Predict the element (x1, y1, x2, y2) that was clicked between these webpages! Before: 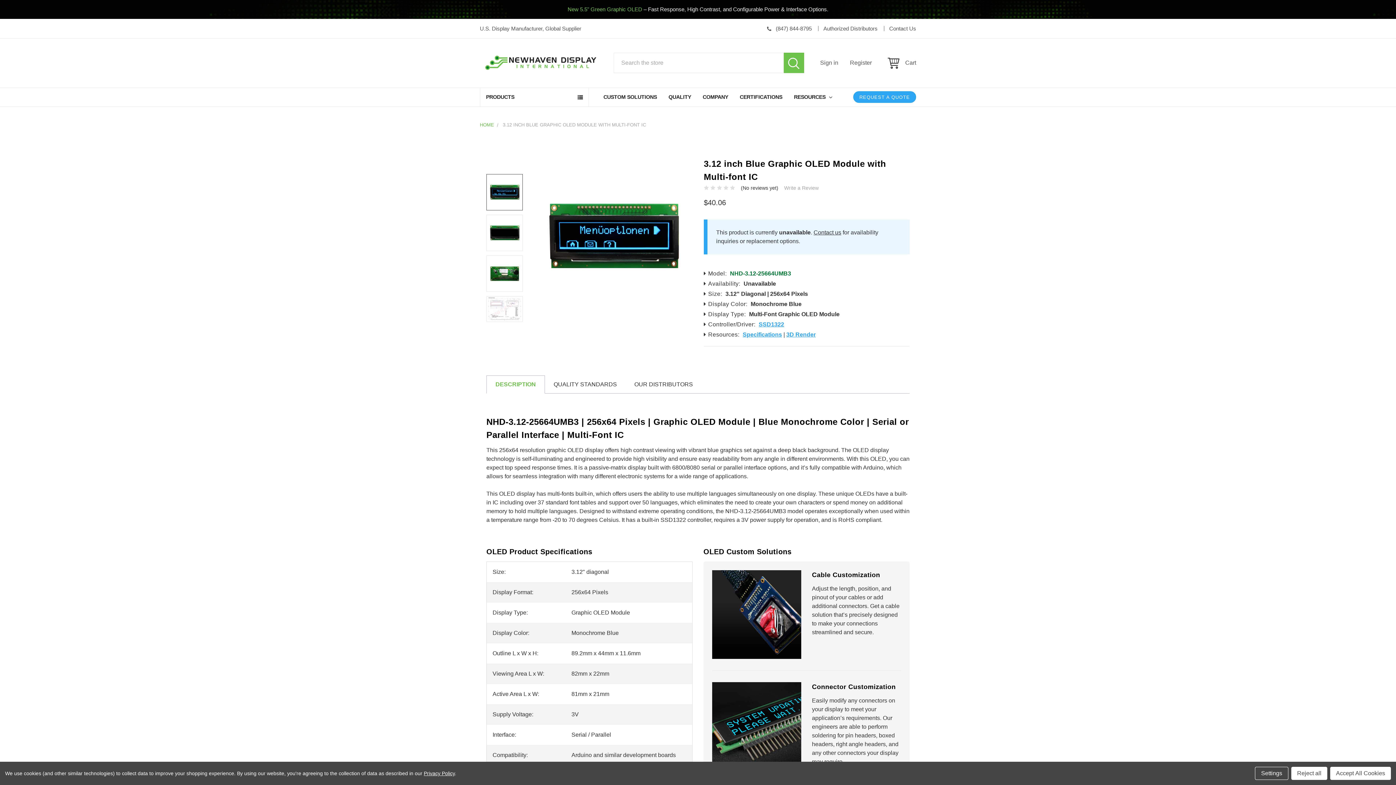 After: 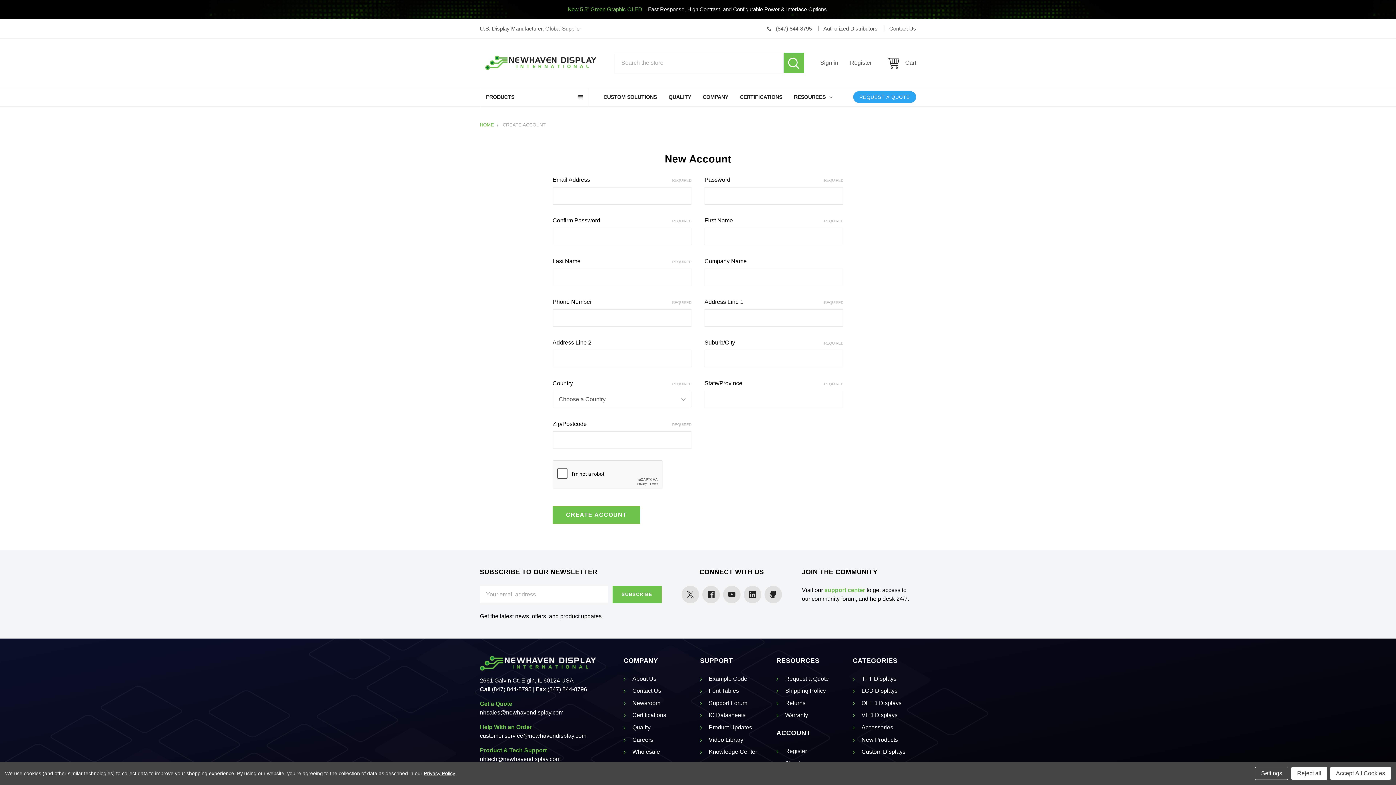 Action: label: Register bbox: (850, 58, 883, 67)